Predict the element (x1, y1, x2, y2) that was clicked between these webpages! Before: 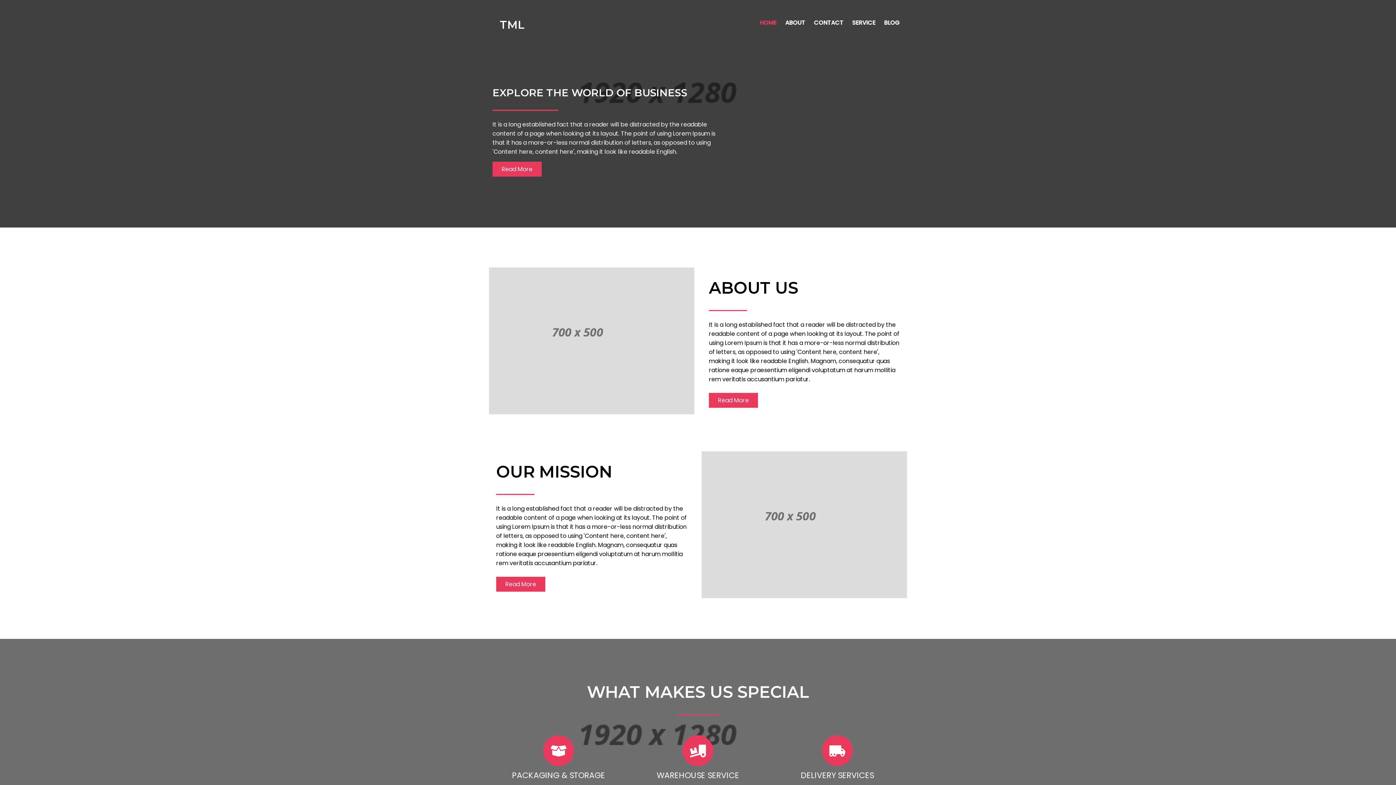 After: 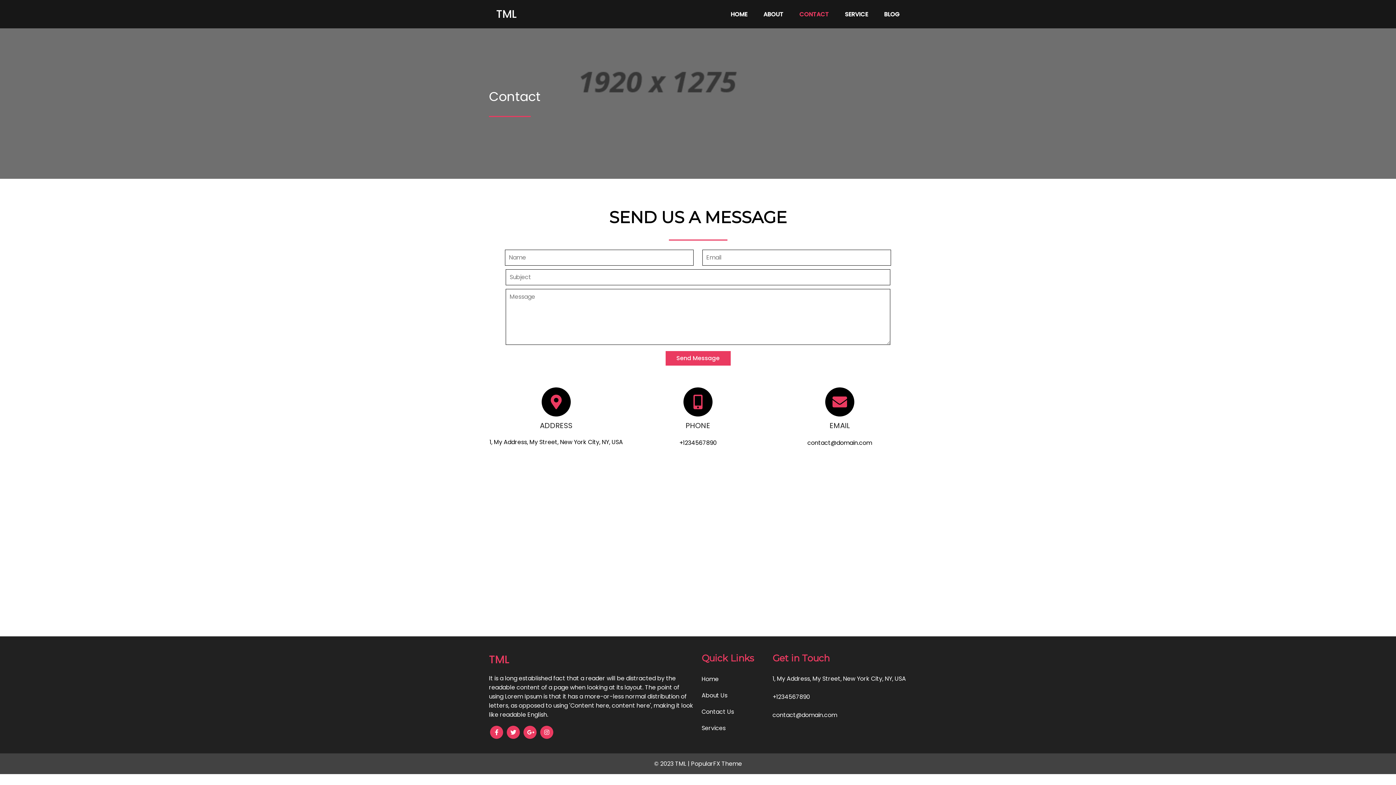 Action: label: CONTACT bbox: (810, 14, 847, 30)